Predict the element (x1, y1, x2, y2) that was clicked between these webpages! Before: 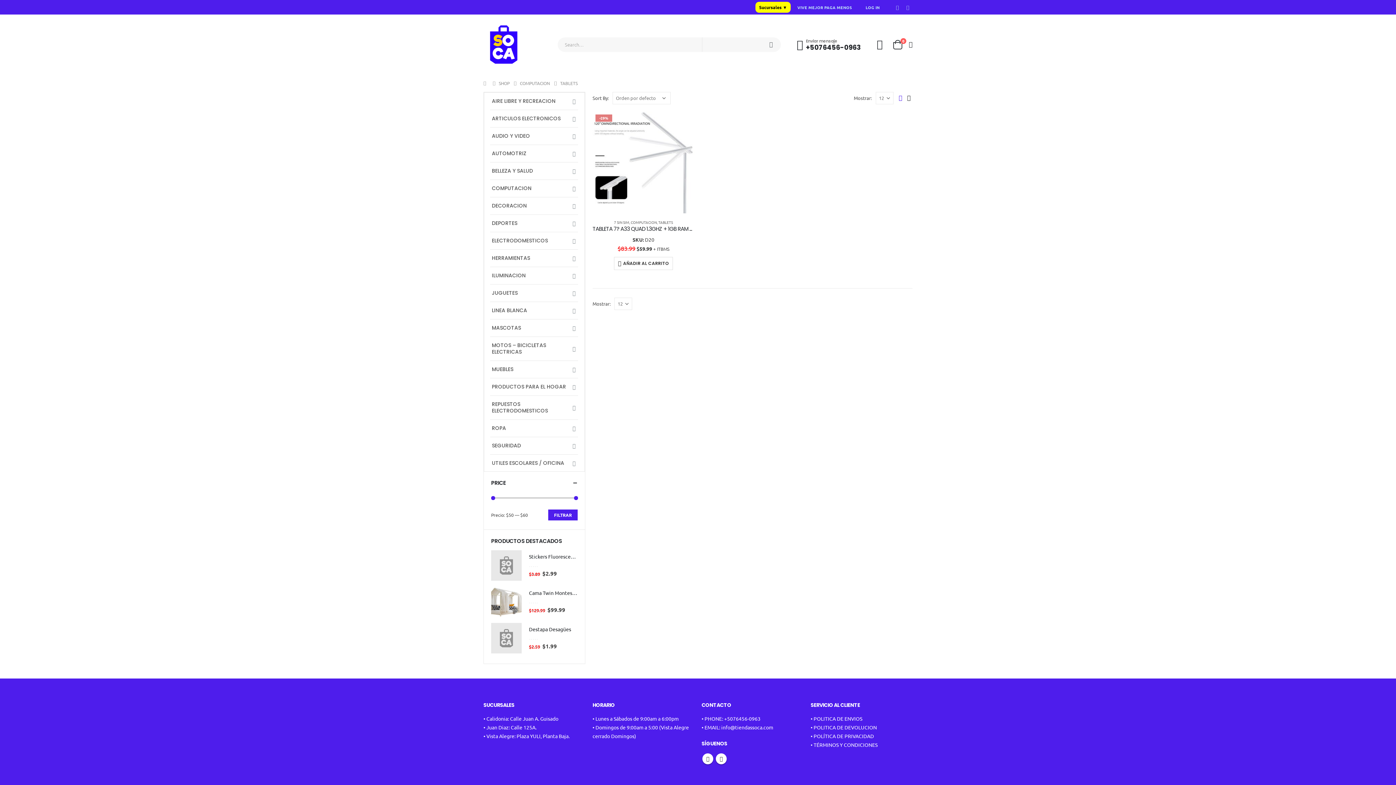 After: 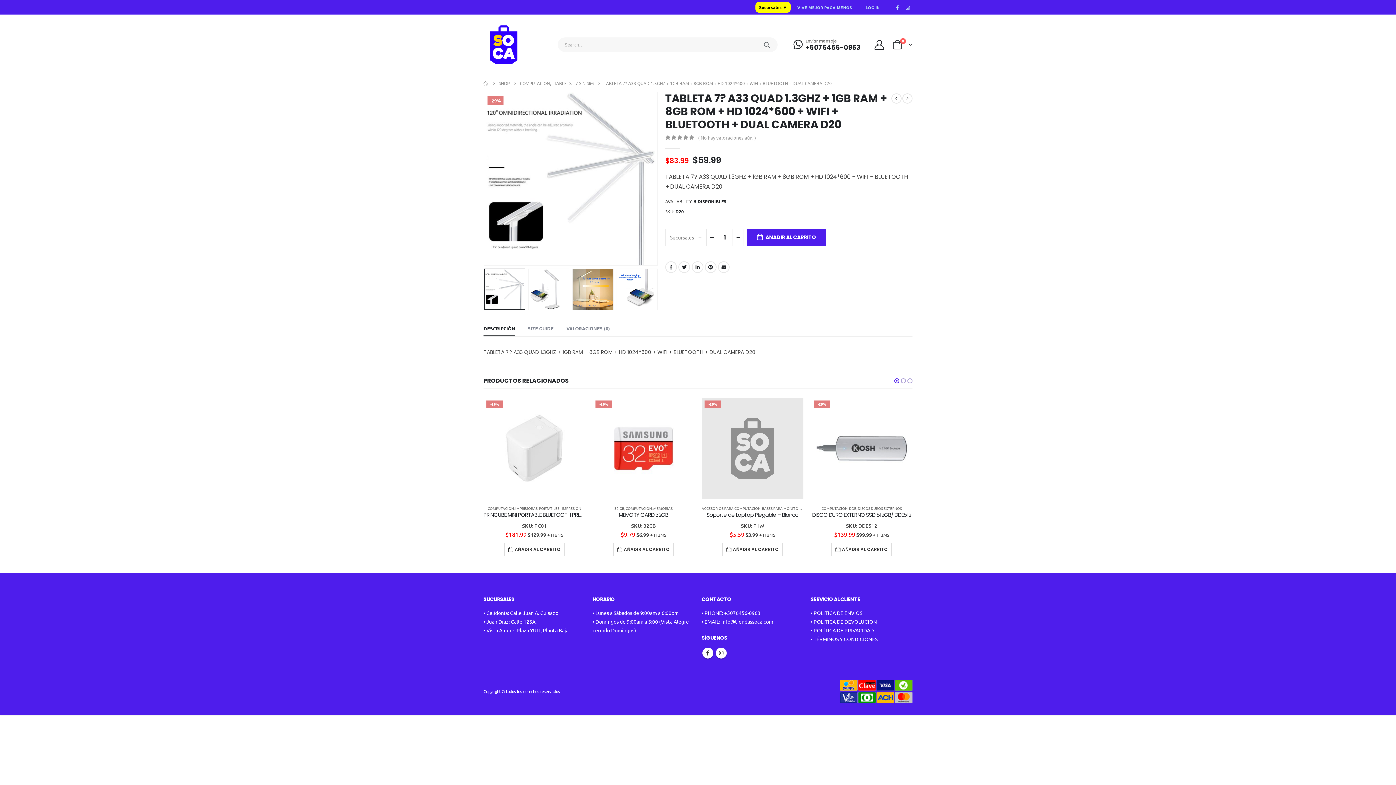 Action: bbox: (592, 111, 694, 213) label: product